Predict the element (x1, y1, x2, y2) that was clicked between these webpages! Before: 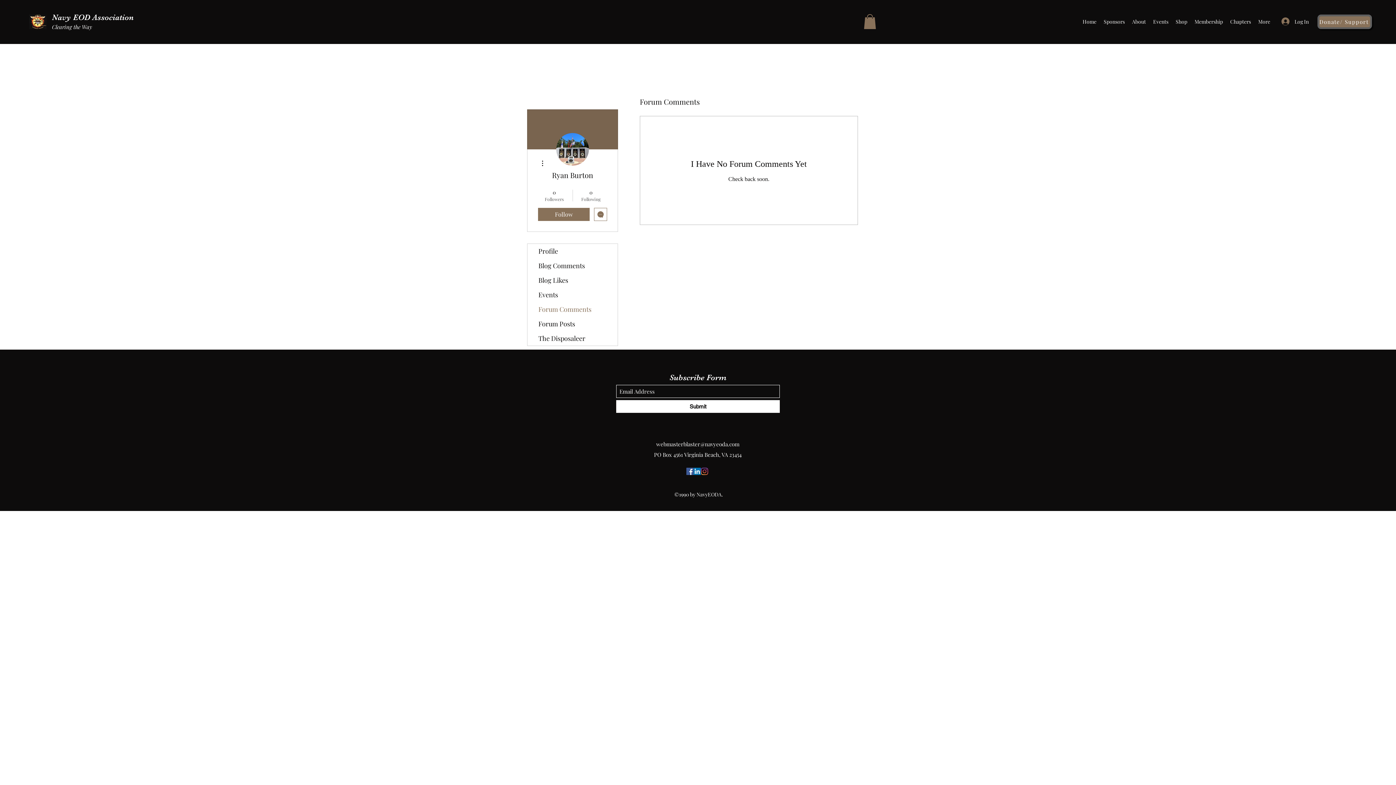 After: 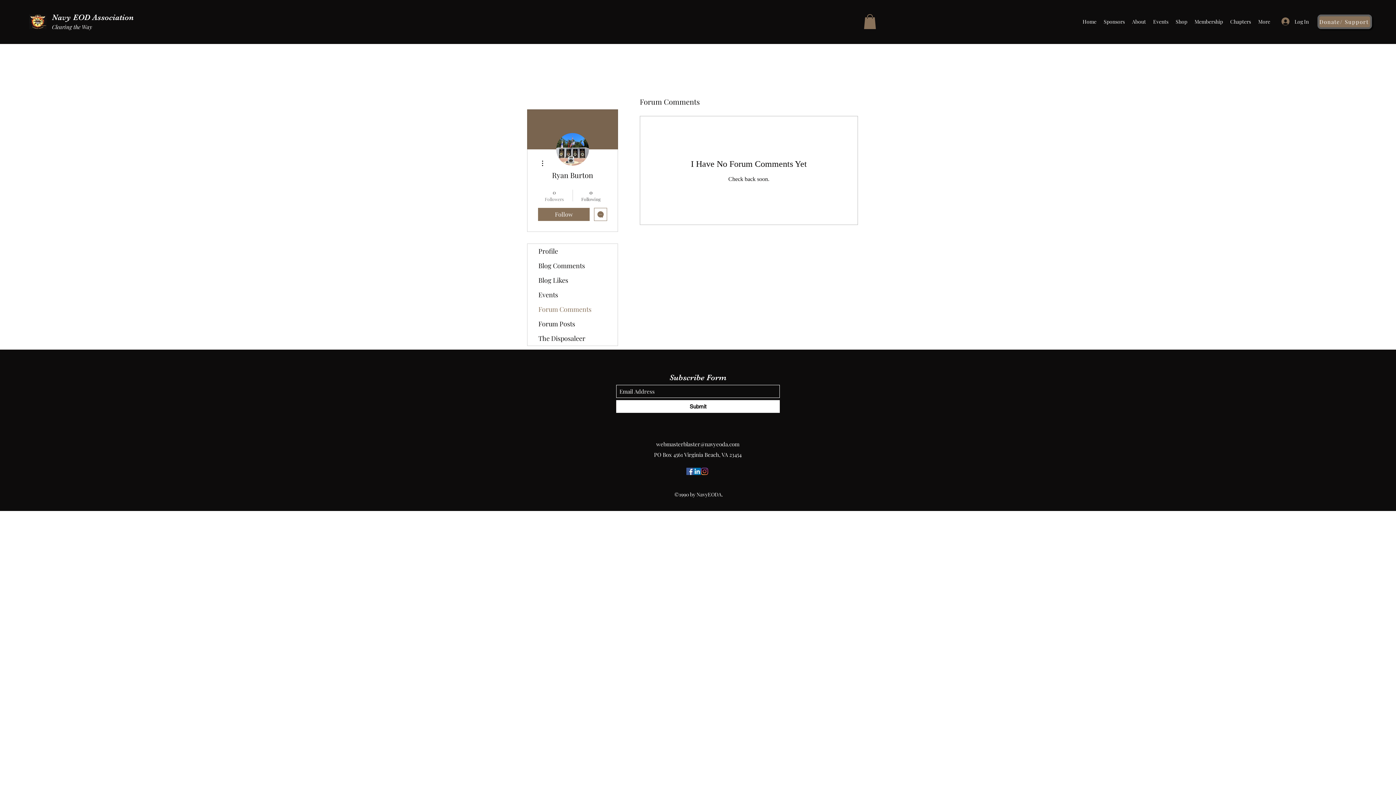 Action: bbox: (539, 188, 569, 202) label: 0
Followers